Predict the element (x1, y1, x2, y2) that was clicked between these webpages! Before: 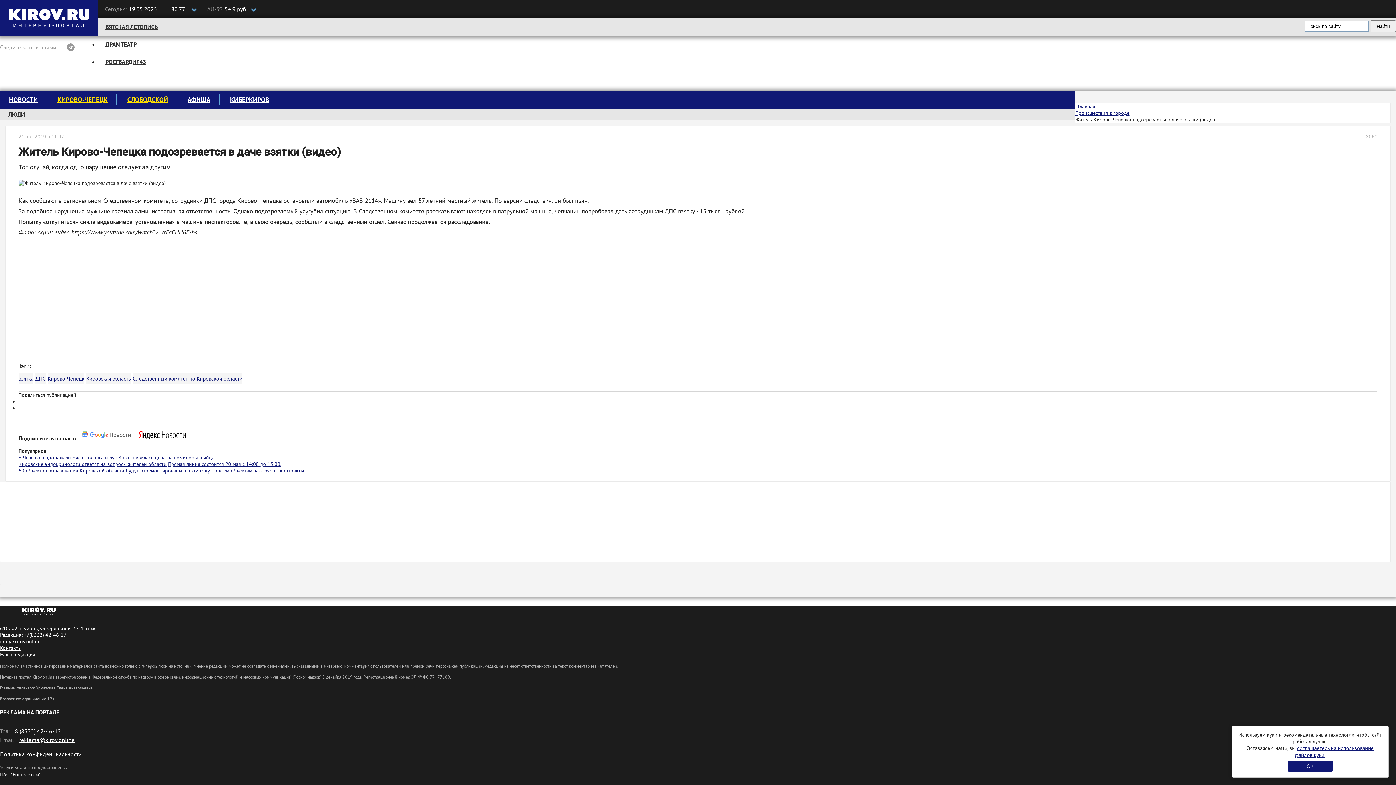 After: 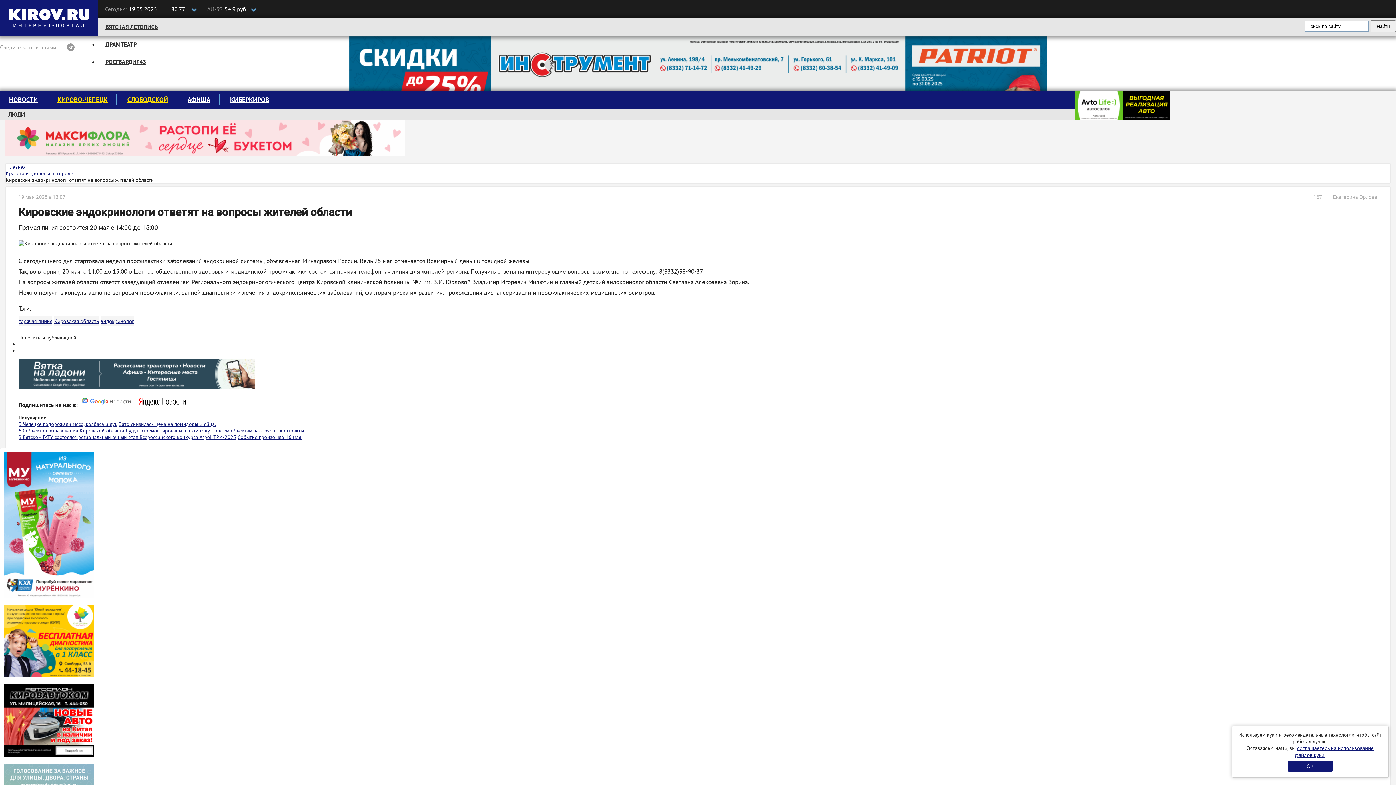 Action: label: Прямая линия состоится 20 мая с 14:00 до 15:00. bbox: (168, 449, 281, 455)